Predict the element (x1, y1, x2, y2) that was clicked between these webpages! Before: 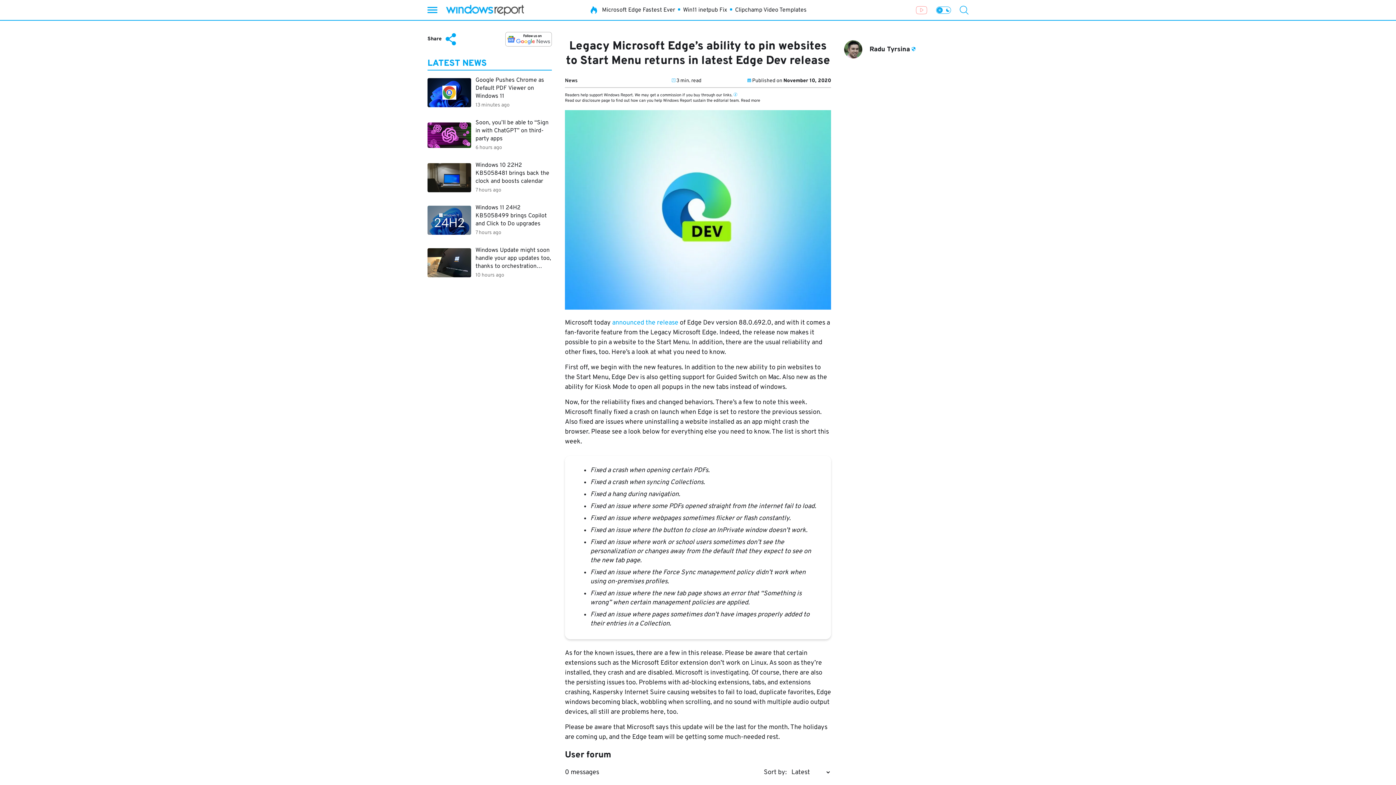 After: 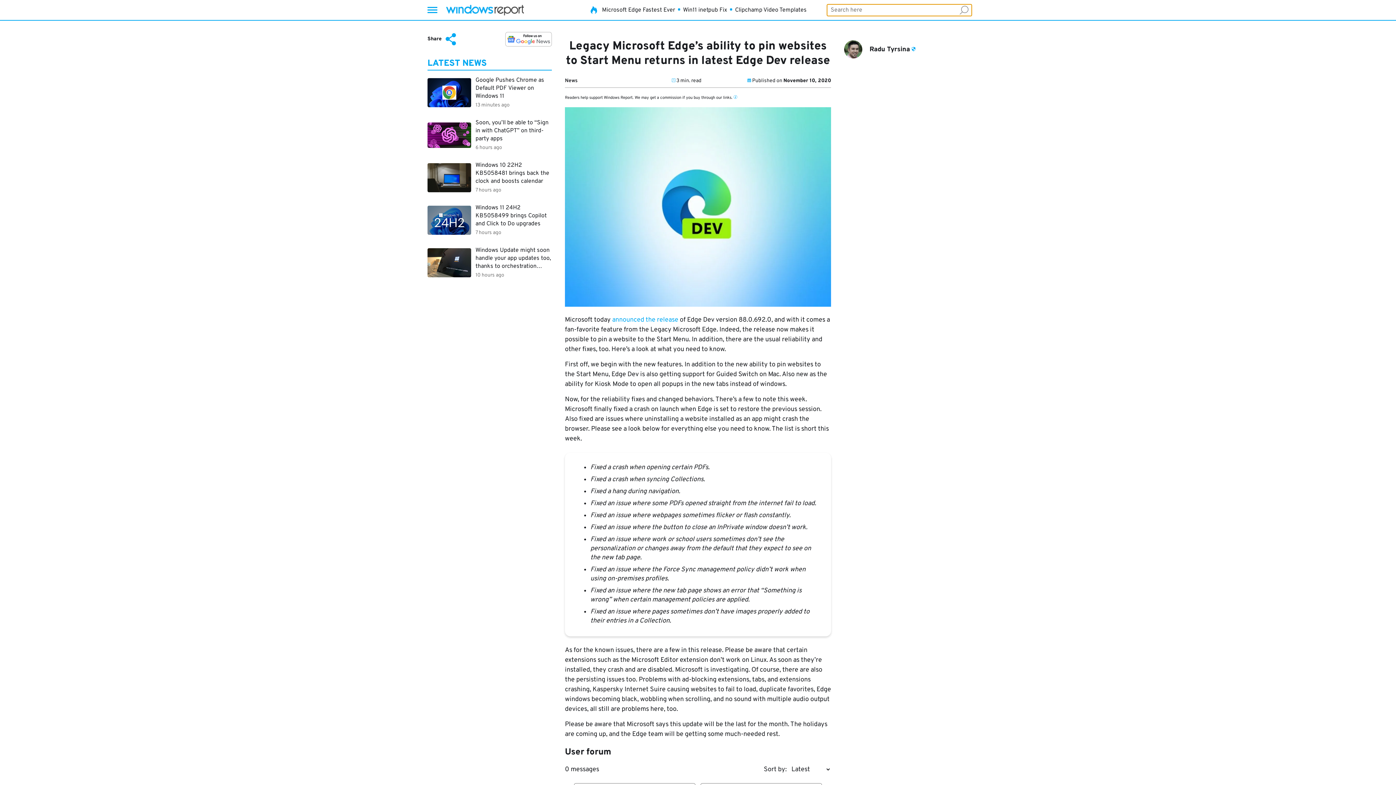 Action: bbox: (960, 5, 968, 14)